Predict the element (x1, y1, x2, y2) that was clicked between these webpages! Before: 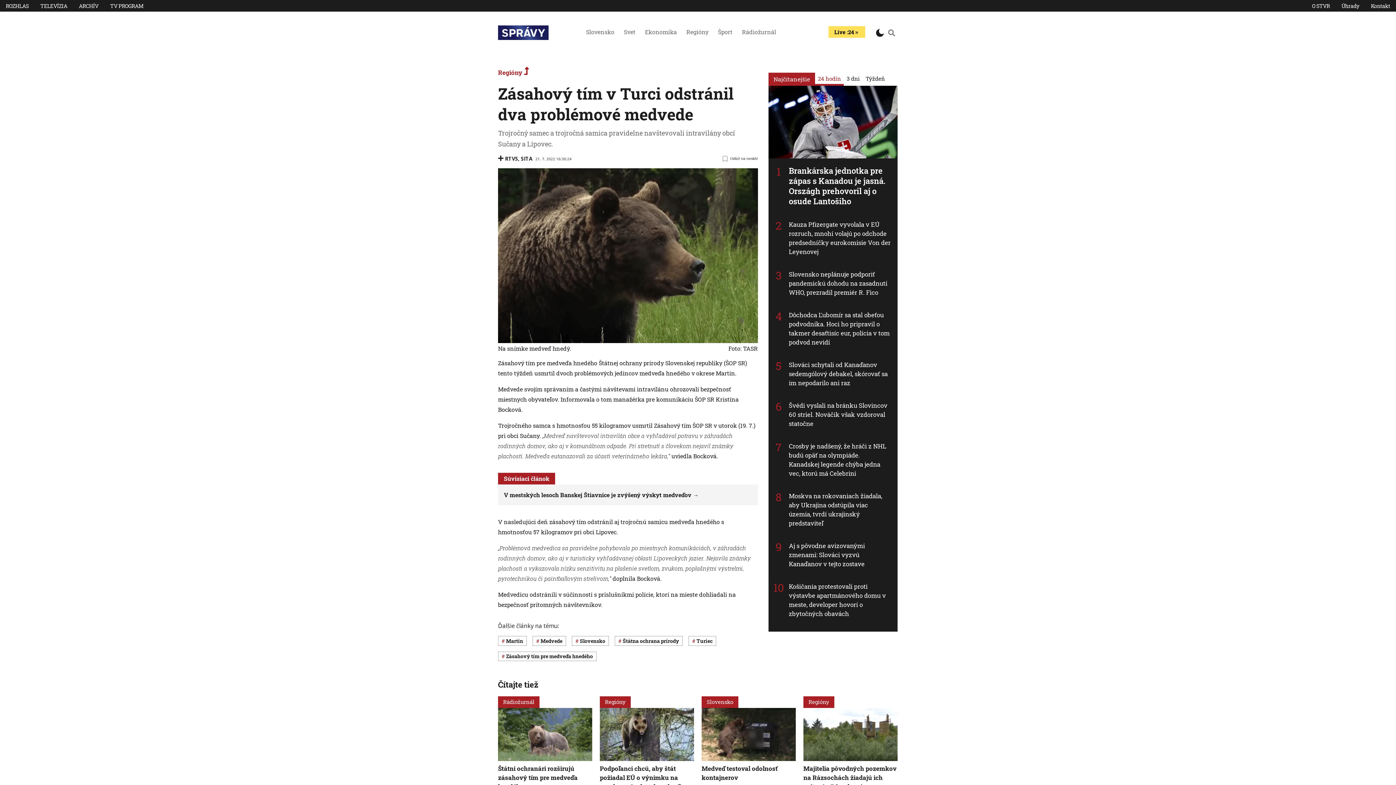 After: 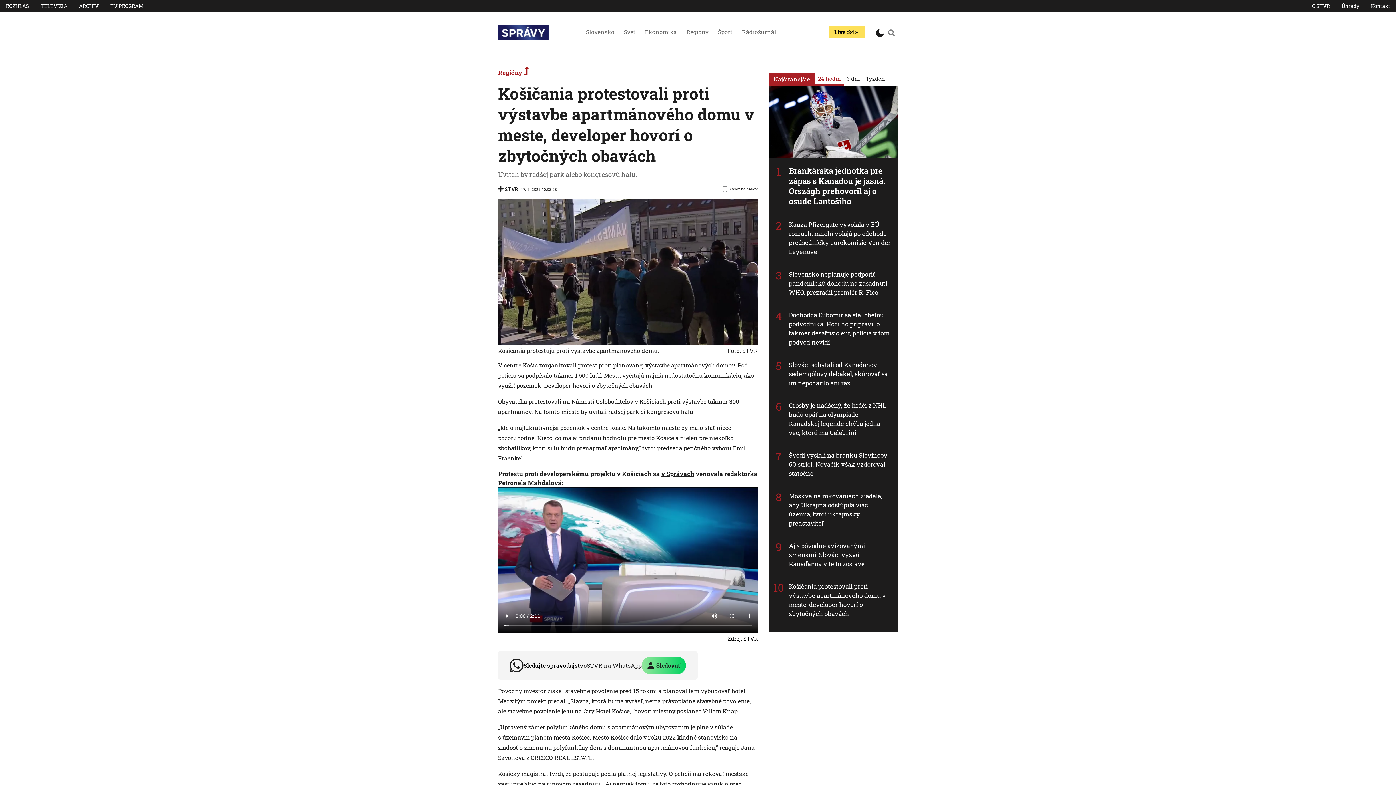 Action: bbox: (789, 582, 886, 618) label: Košičania protestovali proti výstavbe apartmánového domu v meste, developer hovorí o zbytočných obavách